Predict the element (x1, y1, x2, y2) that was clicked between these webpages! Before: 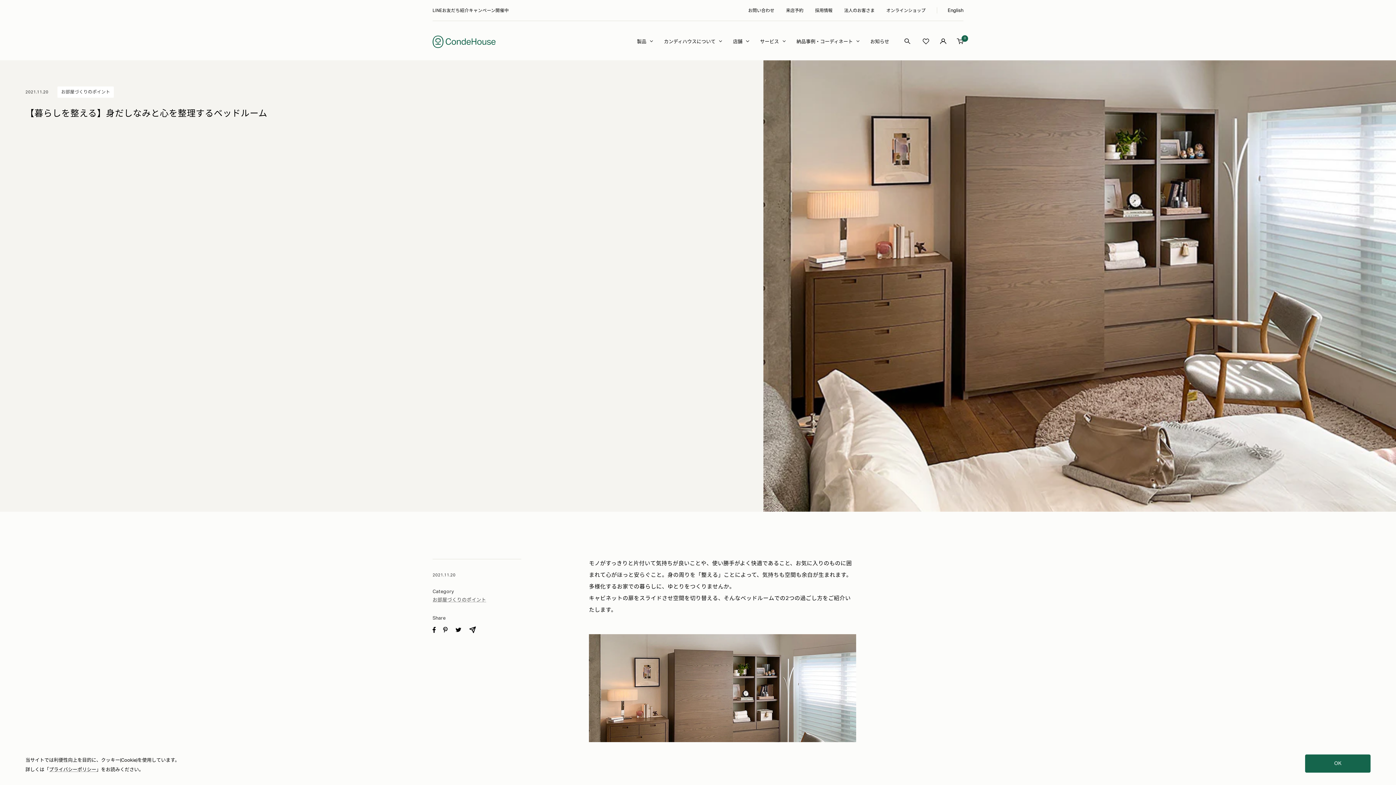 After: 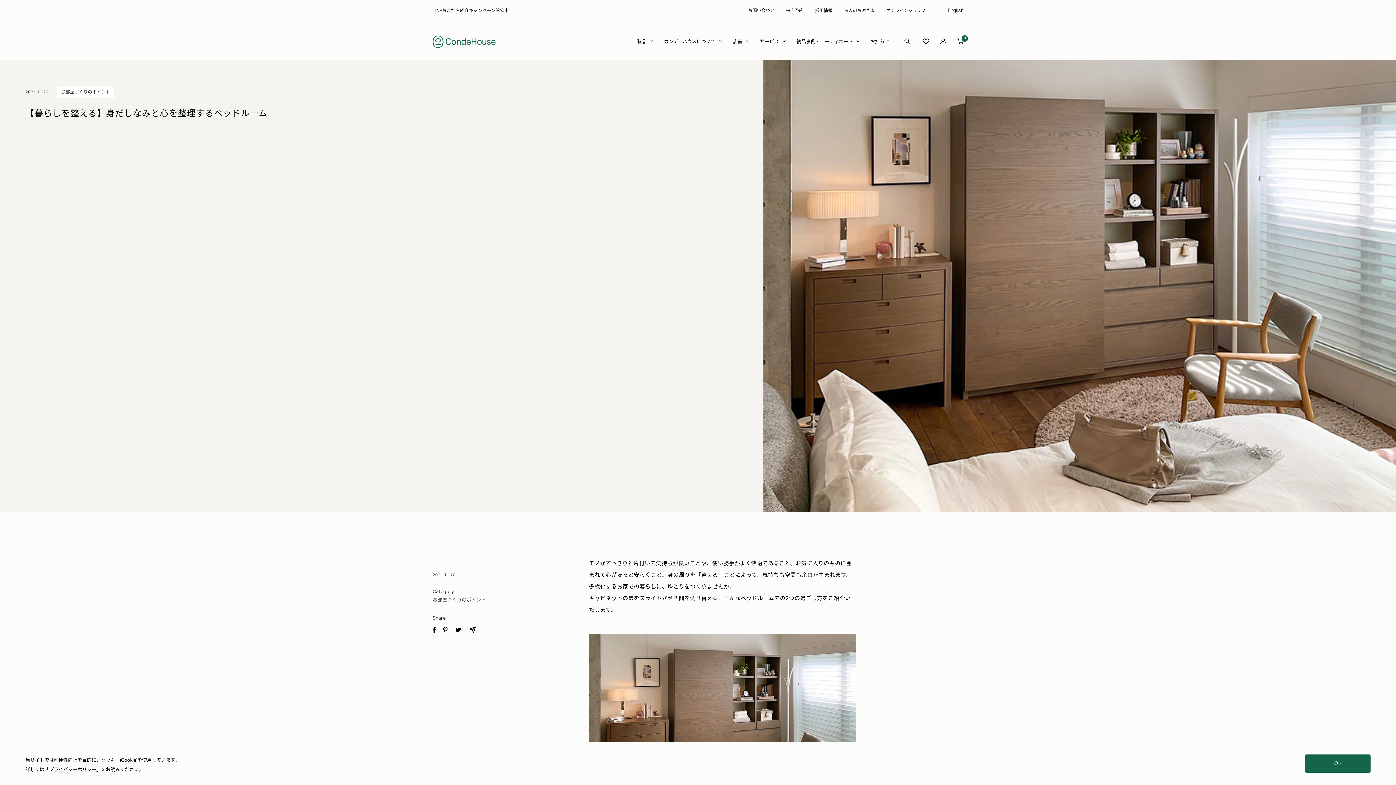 Action: label: メールで共有する bbox: (469, 627, 476, 633)